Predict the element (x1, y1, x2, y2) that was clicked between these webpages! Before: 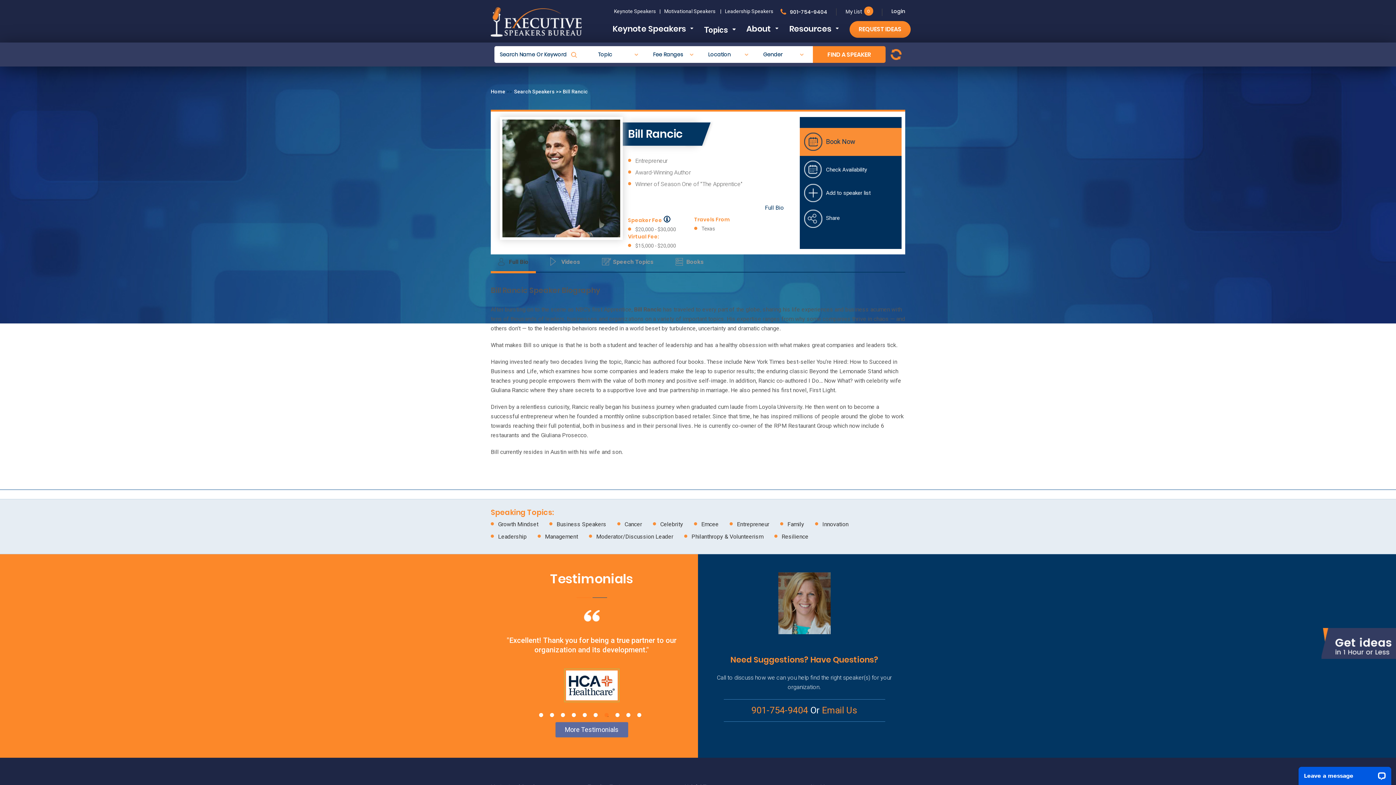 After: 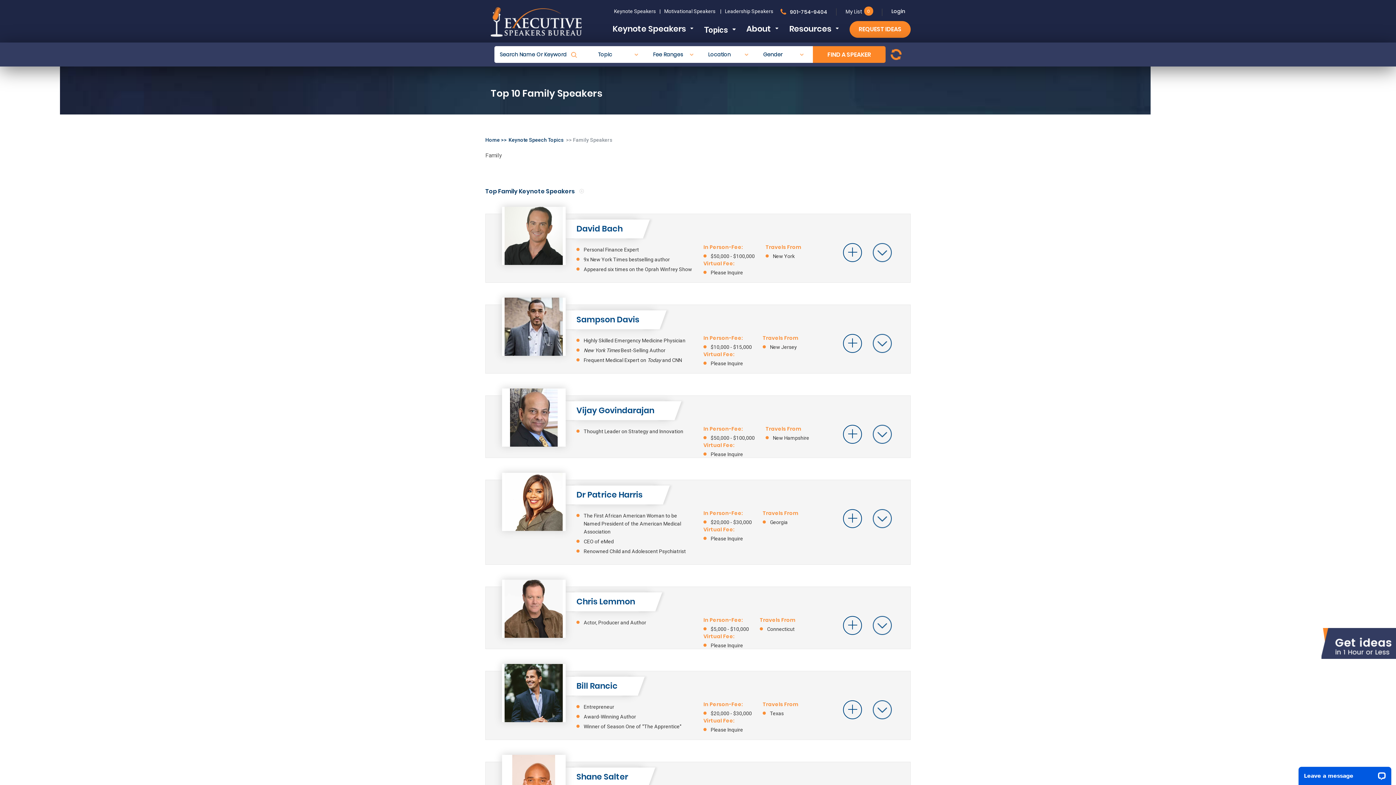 Action: bbox: (787, 521, 804, 528) label: Family